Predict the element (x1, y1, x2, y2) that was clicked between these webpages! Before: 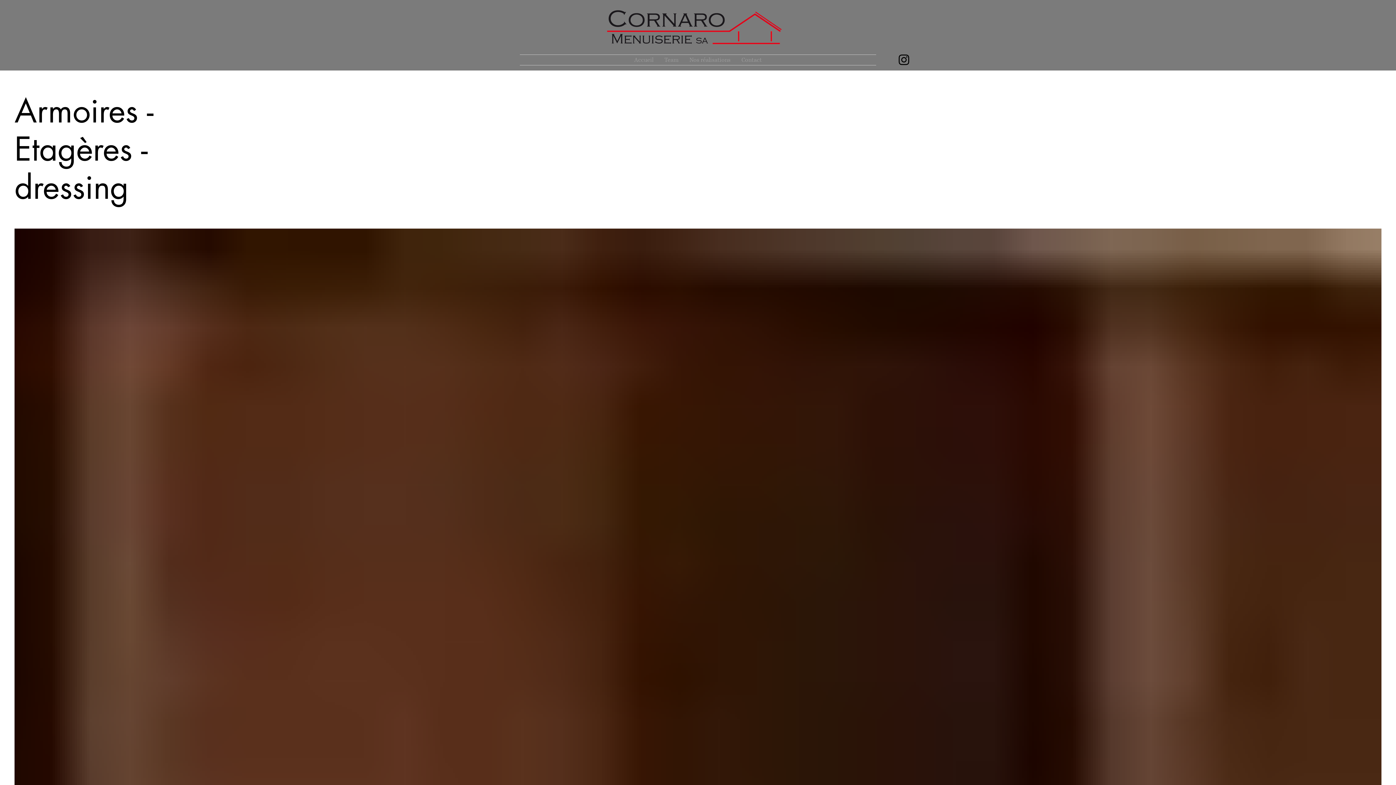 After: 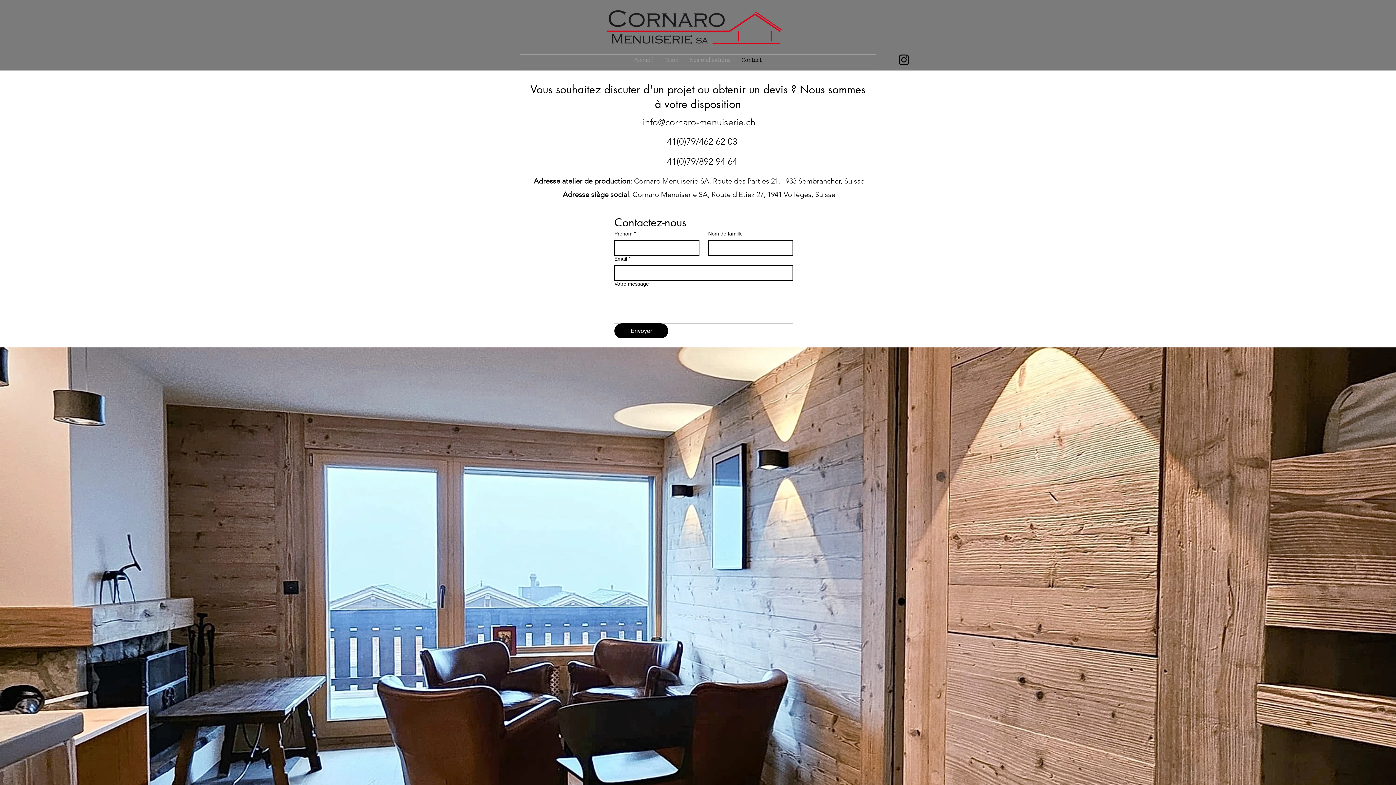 Action: label: Contact bbox: (736, 54, 767, 65)